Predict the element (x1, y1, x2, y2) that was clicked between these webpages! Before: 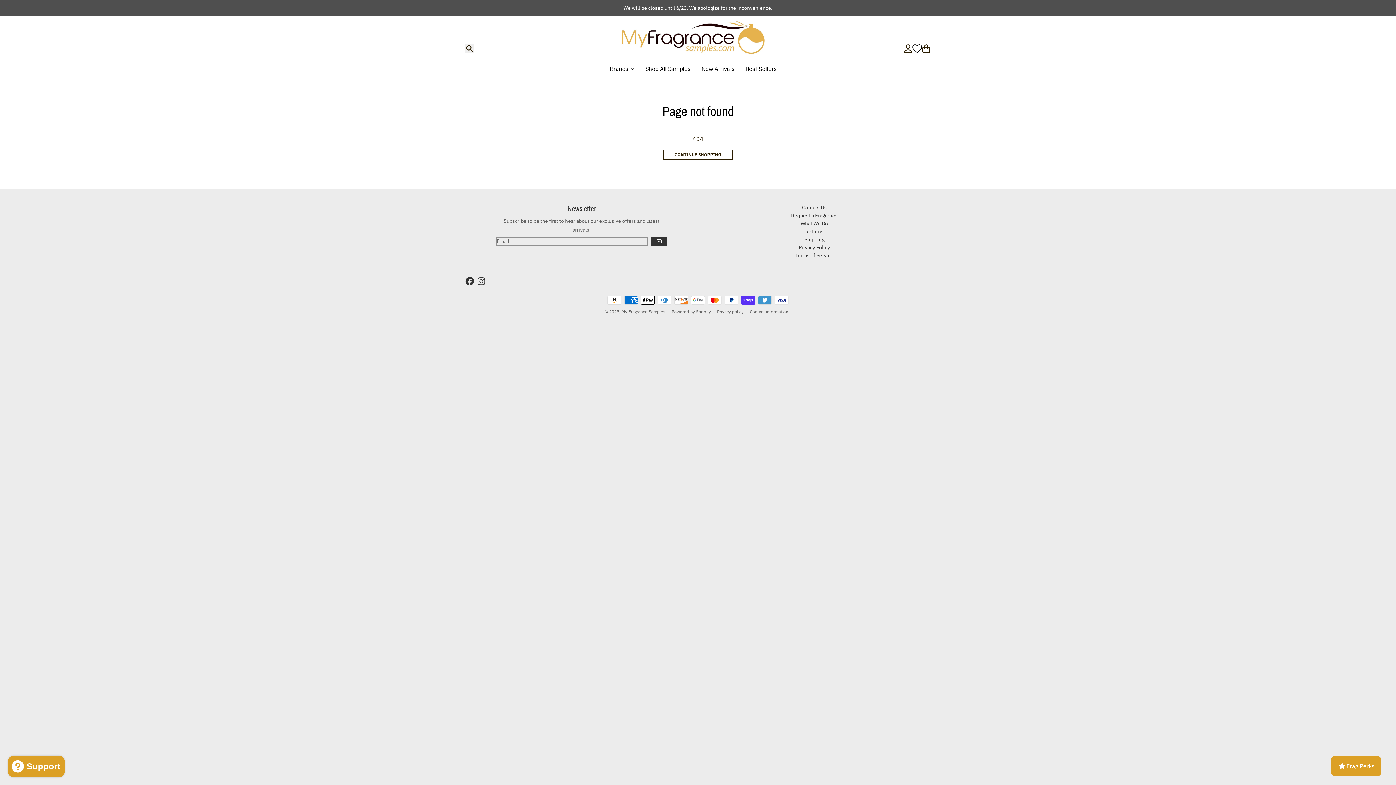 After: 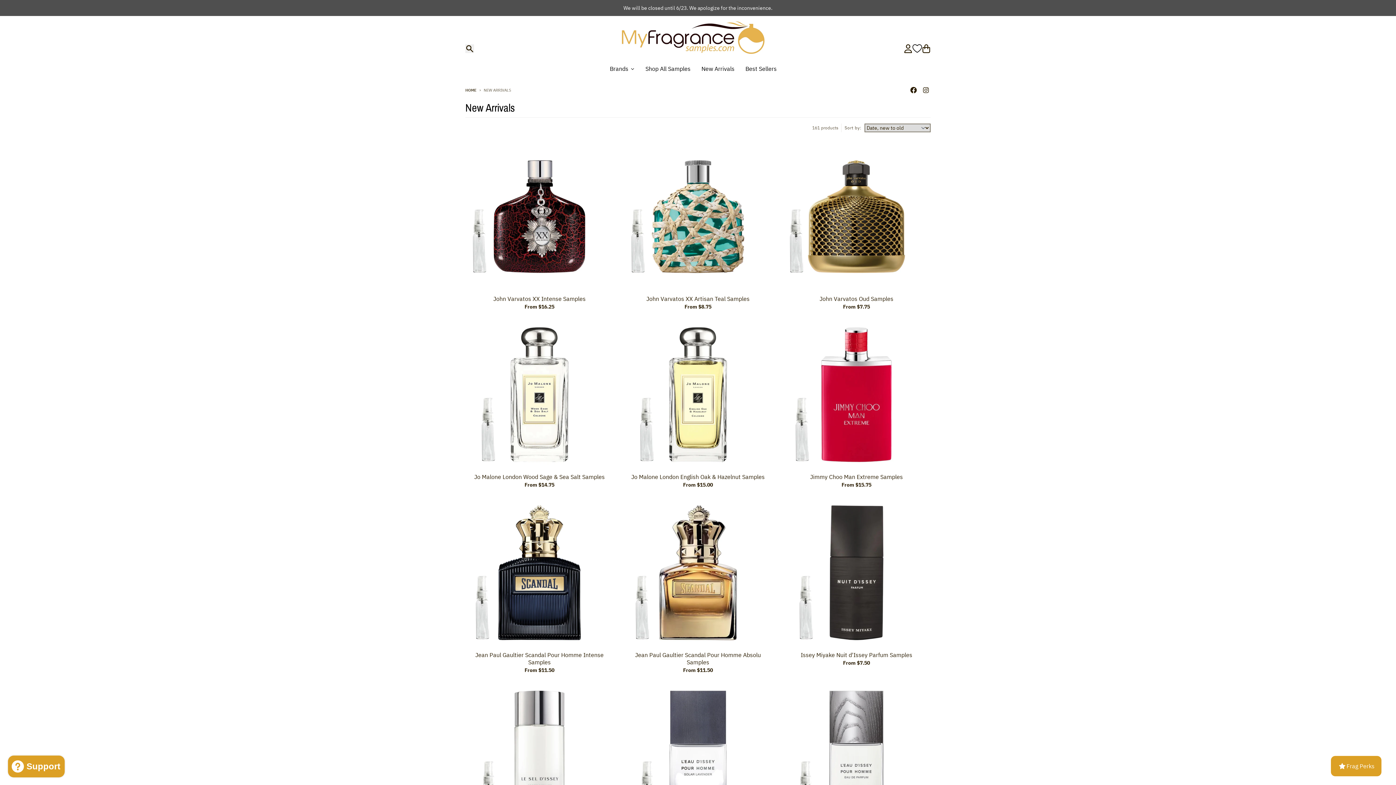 Action: label: New Arrivals bbox: (696, 59, 740, 78)